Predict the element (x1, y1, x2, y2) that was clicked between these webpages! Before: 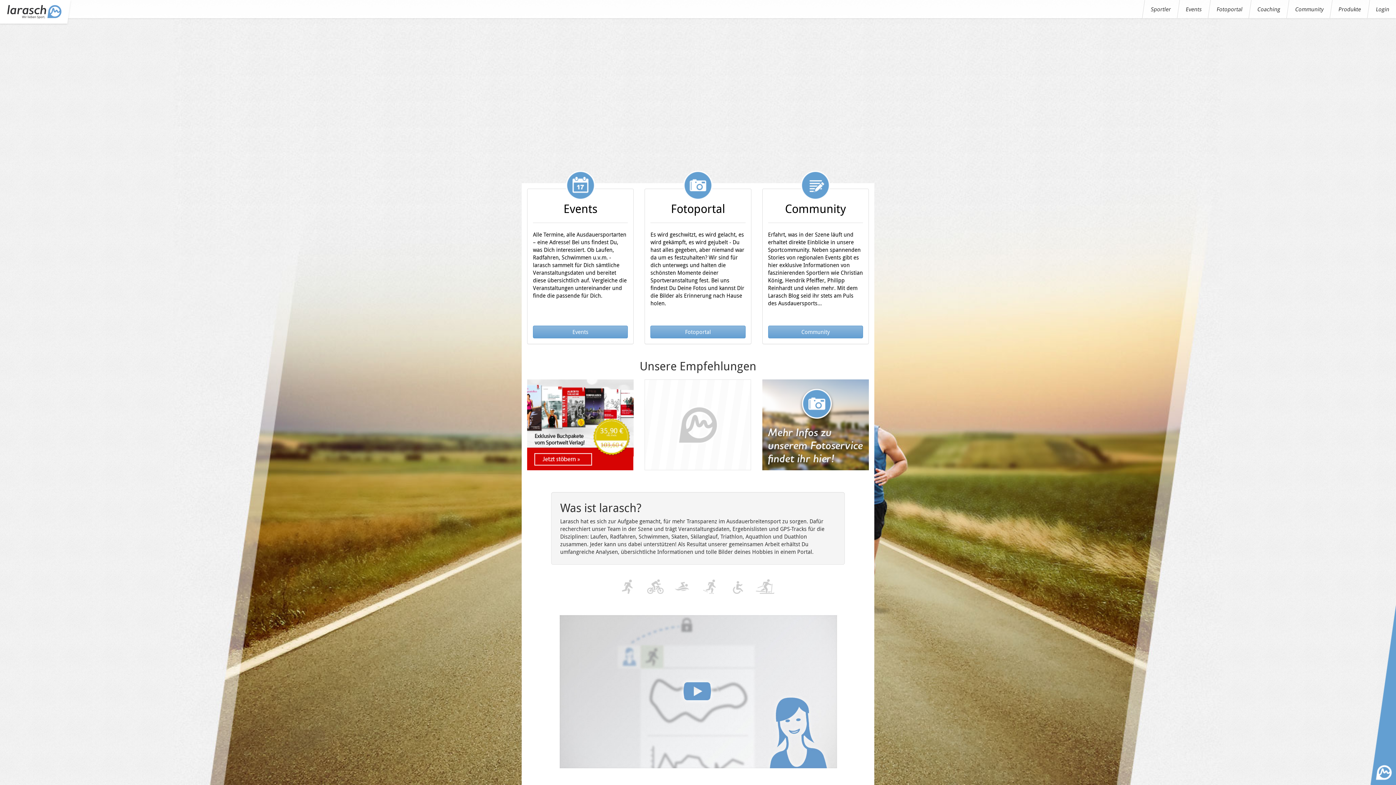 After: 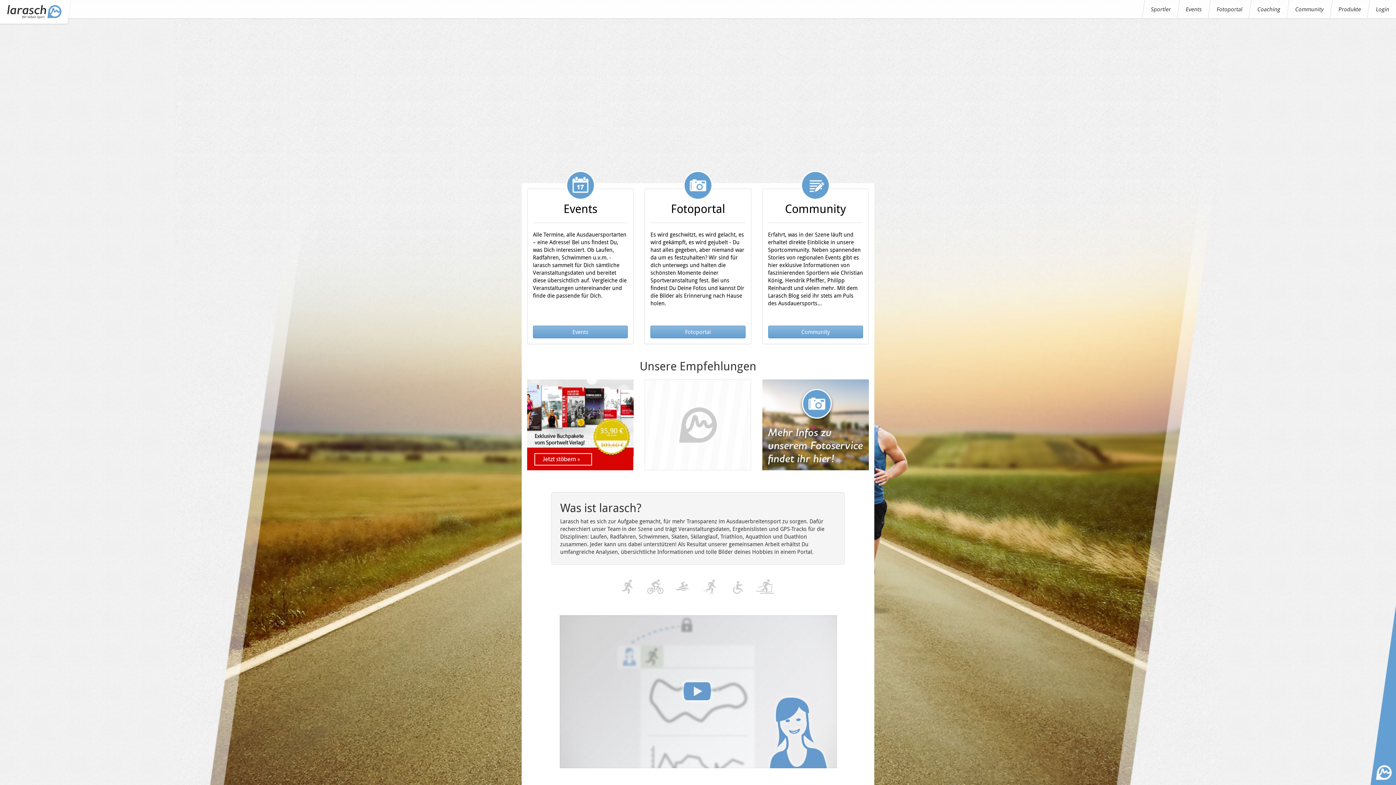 Action: bbox: (527, 420, 633, 427)